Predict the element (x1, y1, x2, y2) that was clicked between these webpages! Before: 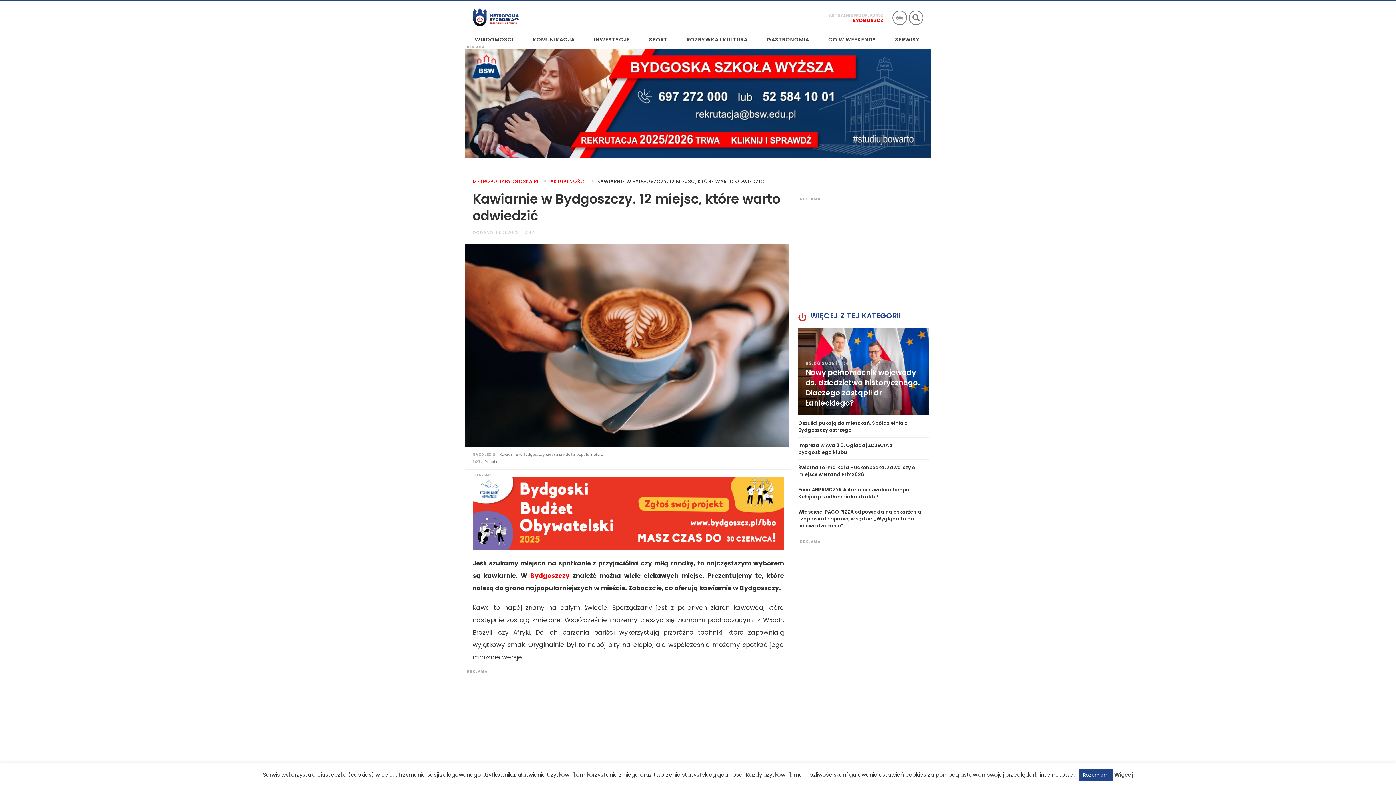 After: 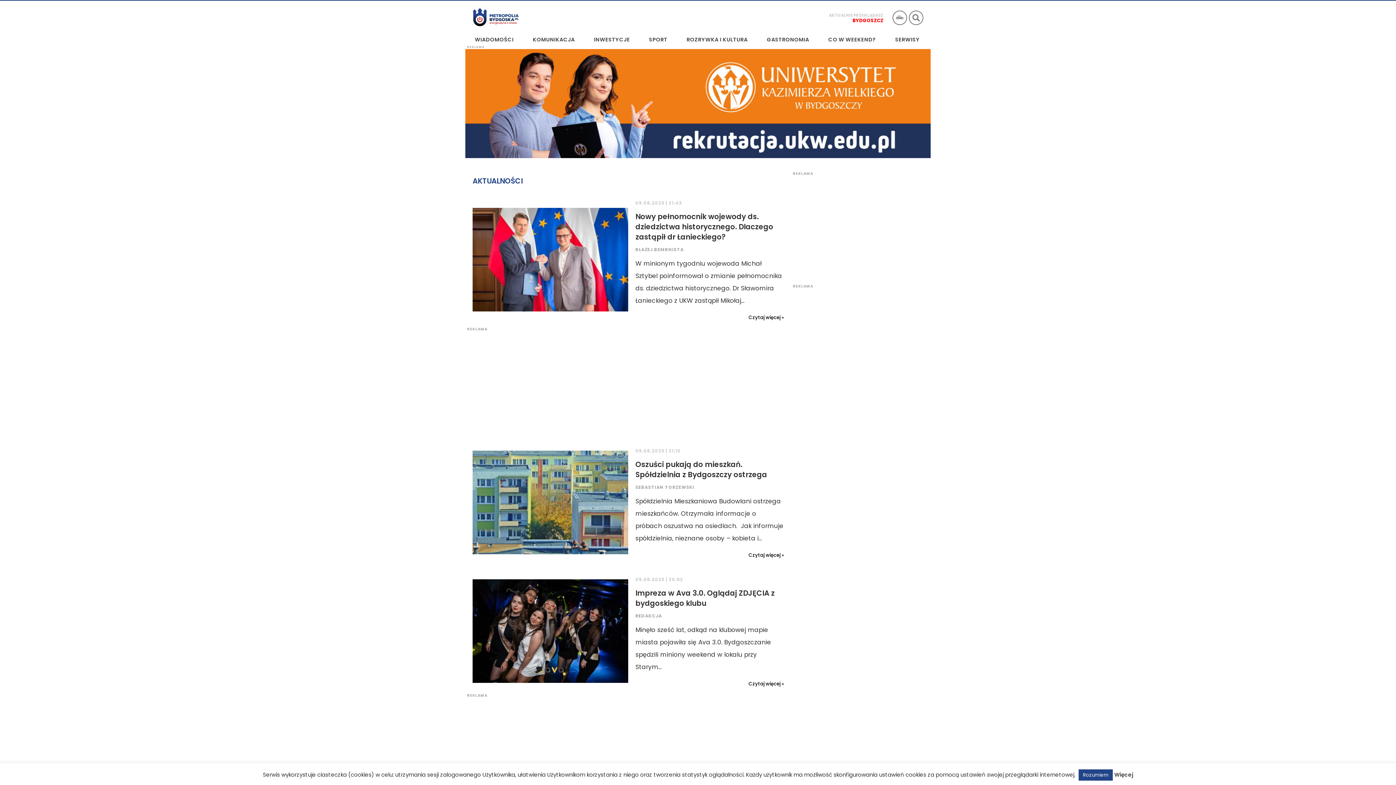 Action: label: WIADOMOŚCI bbox: (471, 33, 517, 45)